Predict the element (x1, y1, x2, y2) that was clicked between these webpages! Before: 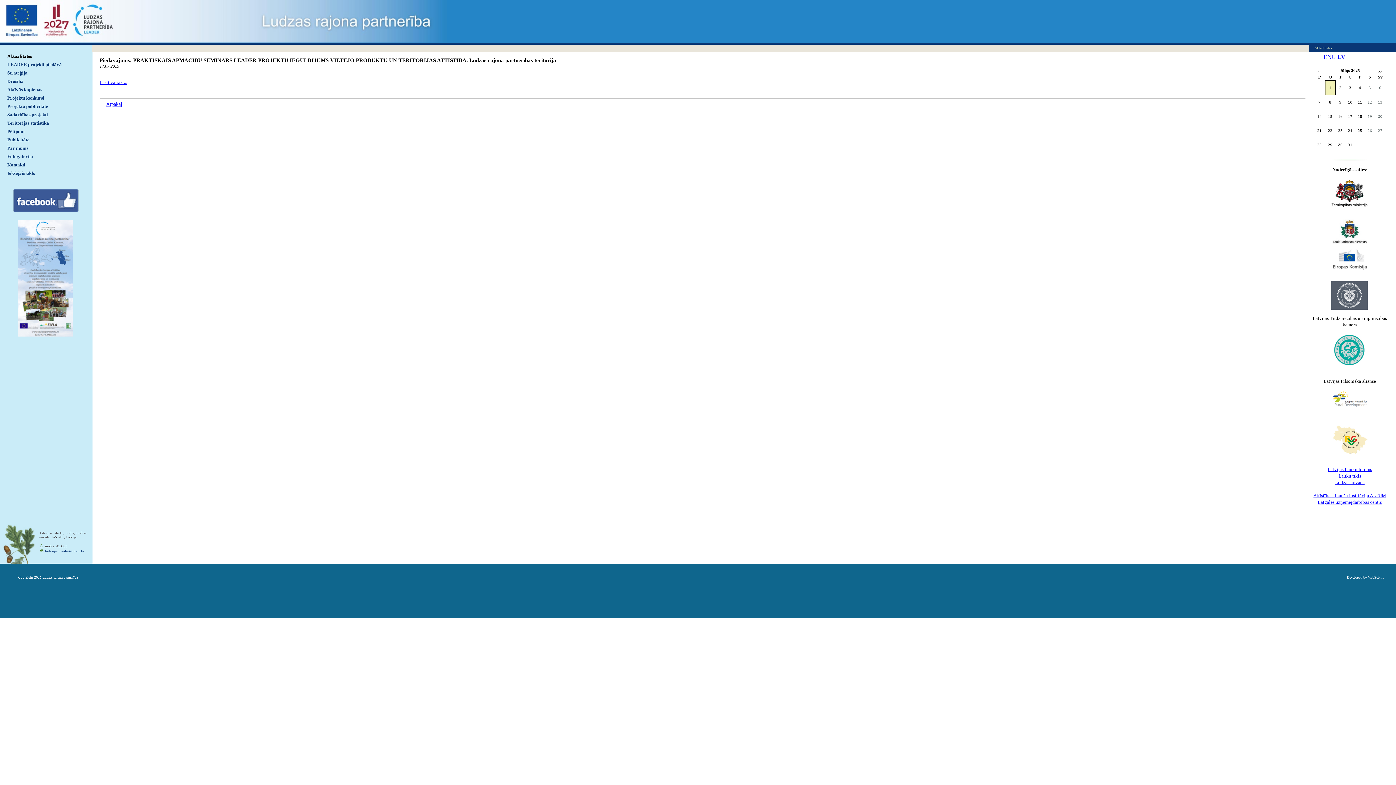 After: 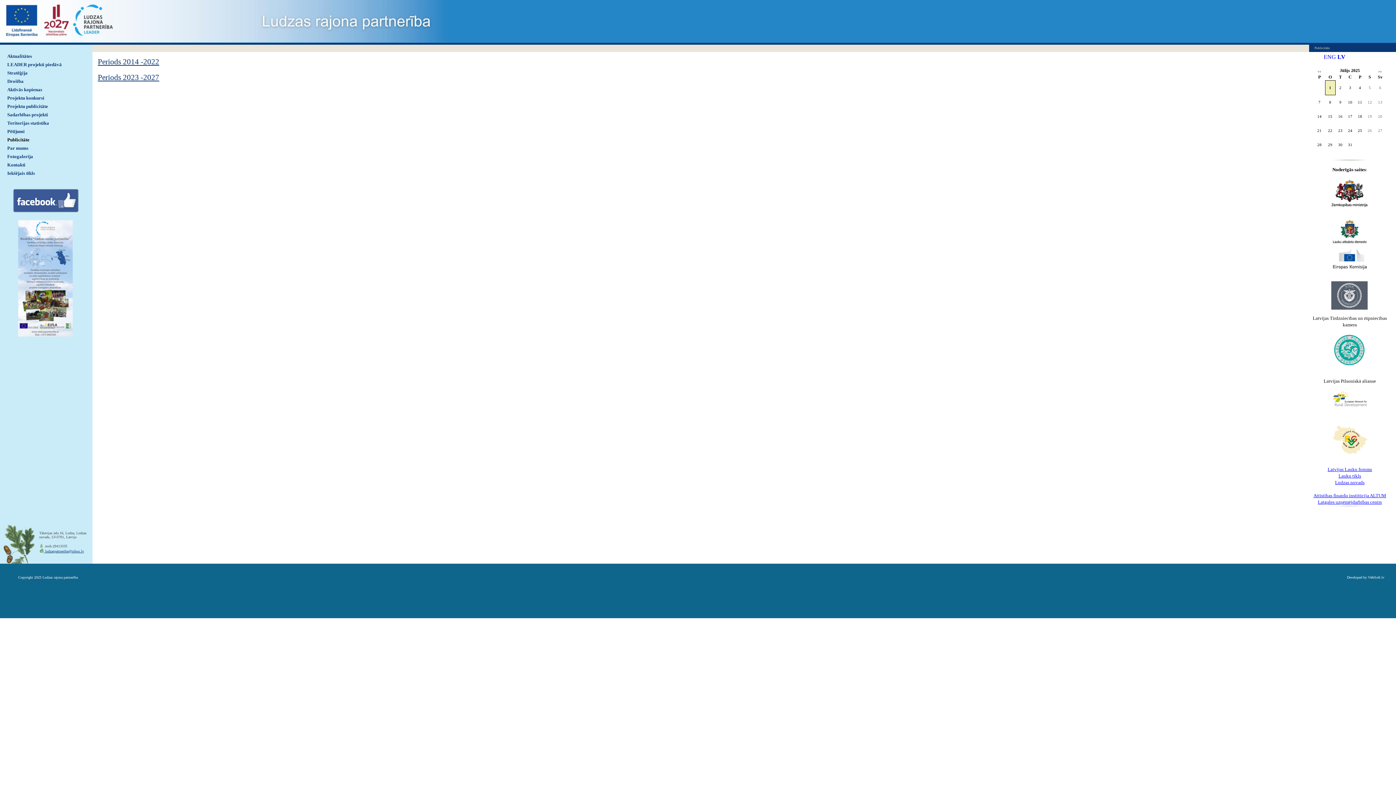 Action: bbox: (0, 135, 92, 144) label: Publicitāte